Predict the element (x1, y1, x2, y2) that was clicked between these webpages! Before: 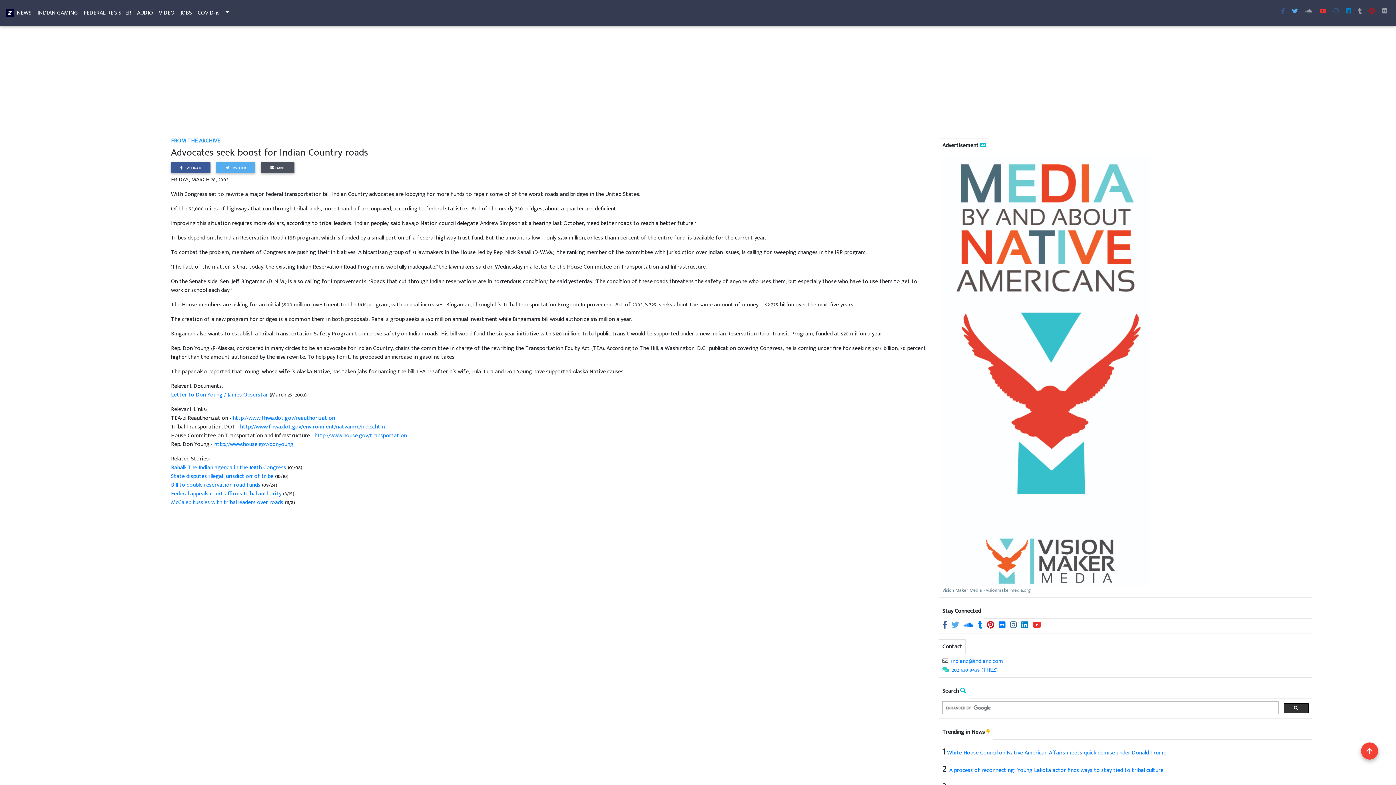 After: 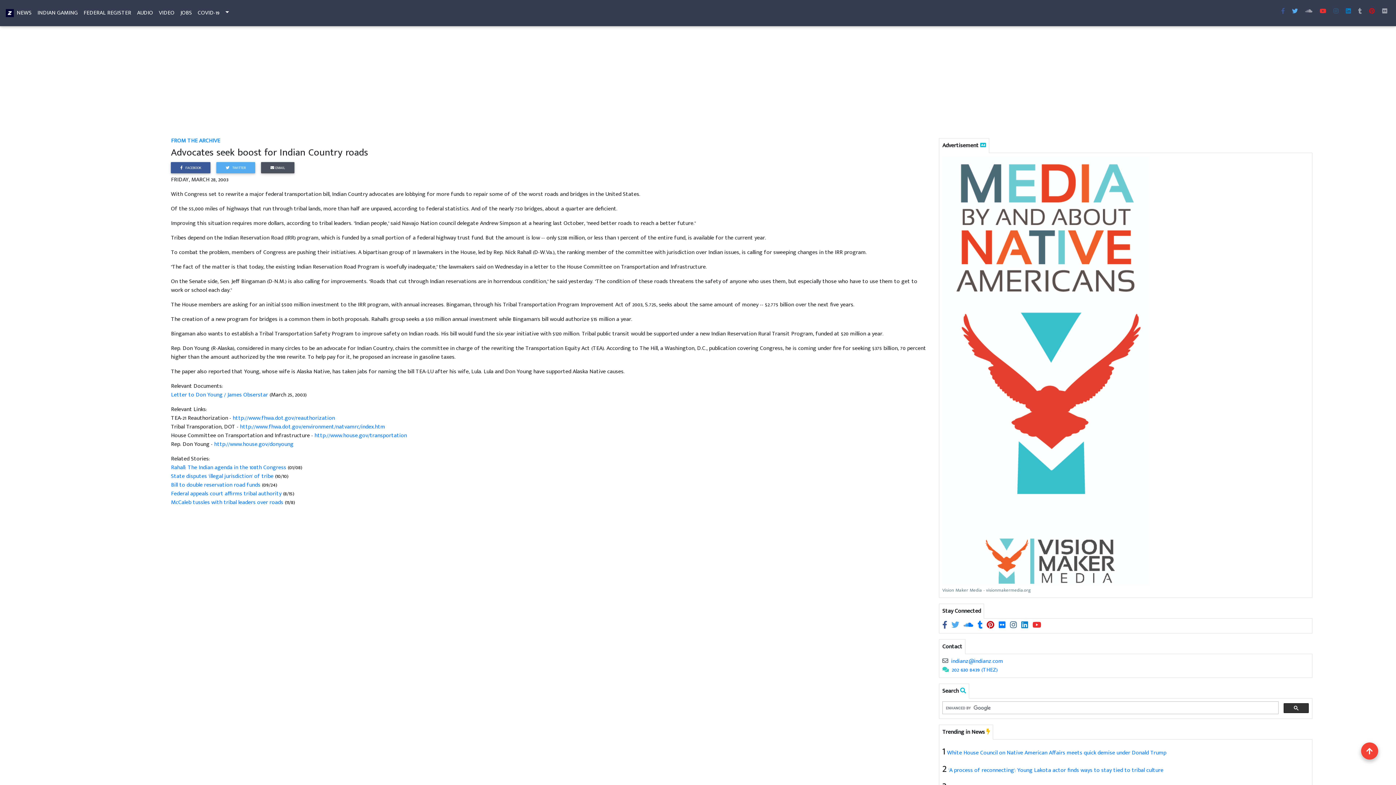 Action: bbox: (1289, 4, 1301, 18)